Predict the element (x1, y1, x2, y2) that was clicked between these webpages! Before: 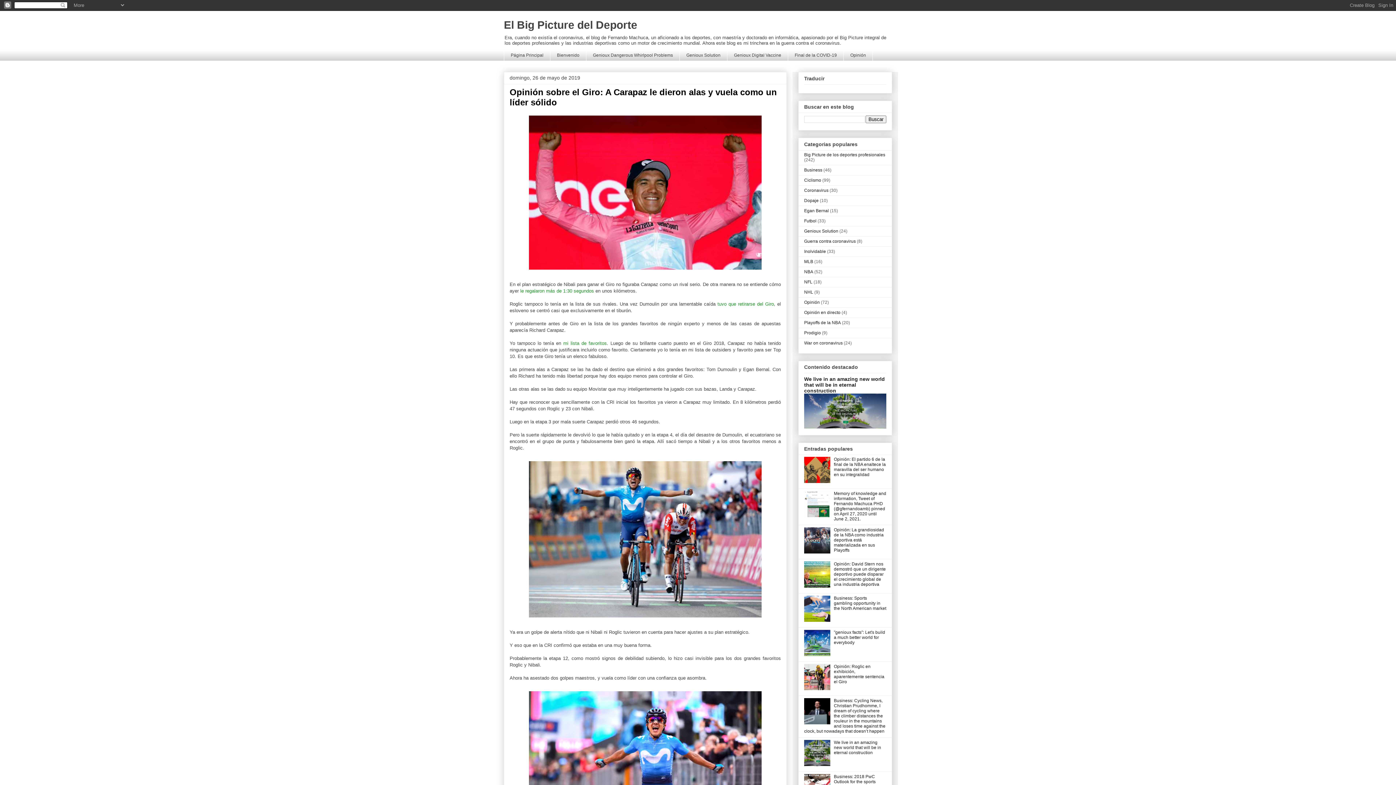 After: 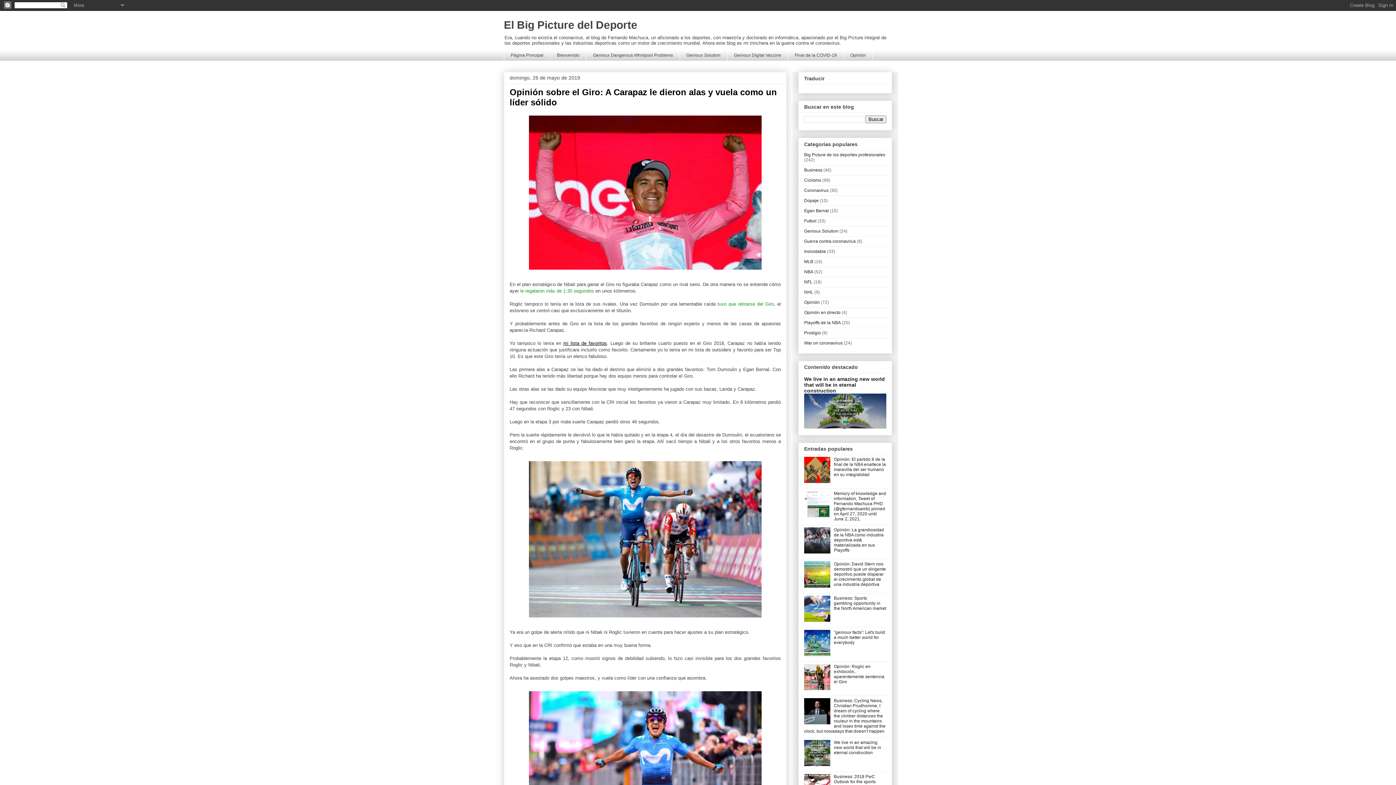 Action: bbox: (563, 340, 607, 346) label: mi lista de favoritos